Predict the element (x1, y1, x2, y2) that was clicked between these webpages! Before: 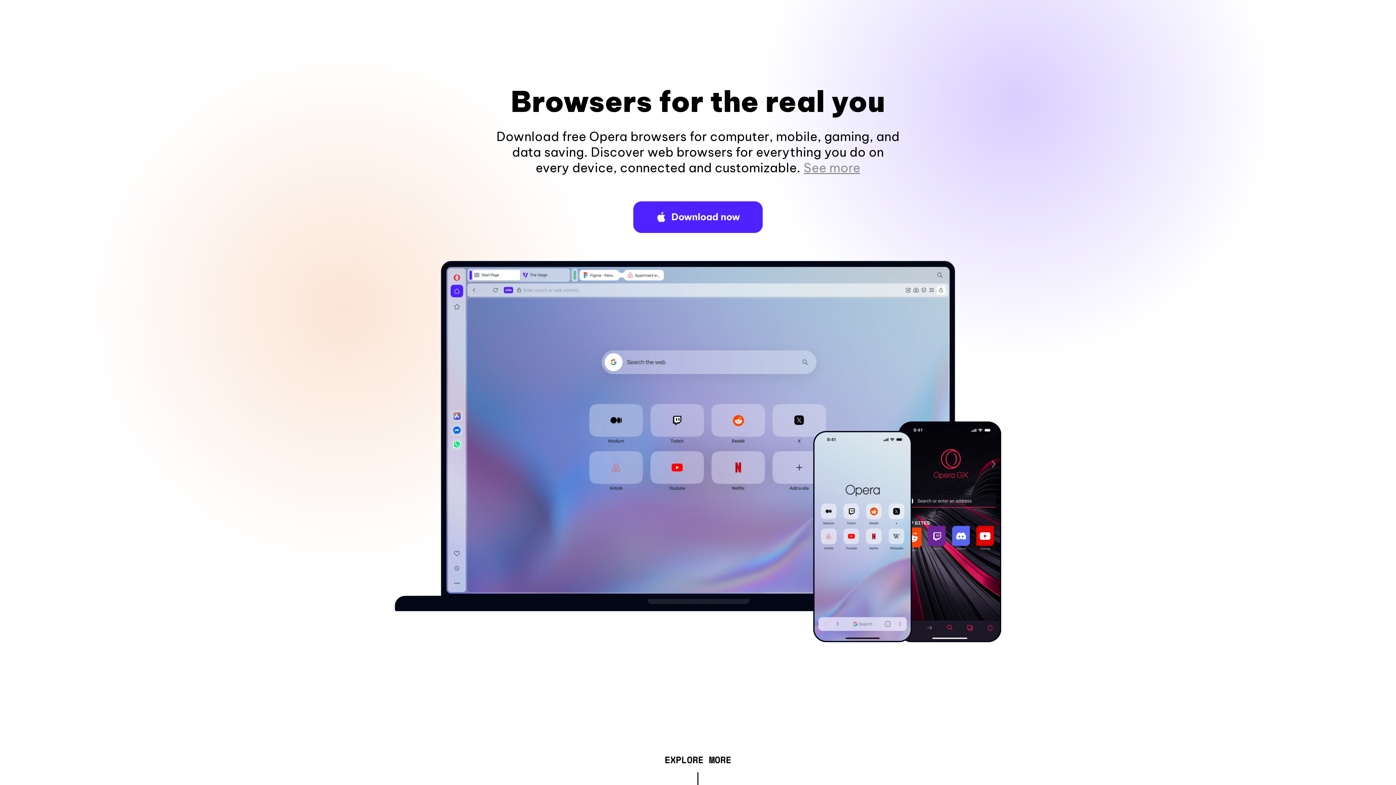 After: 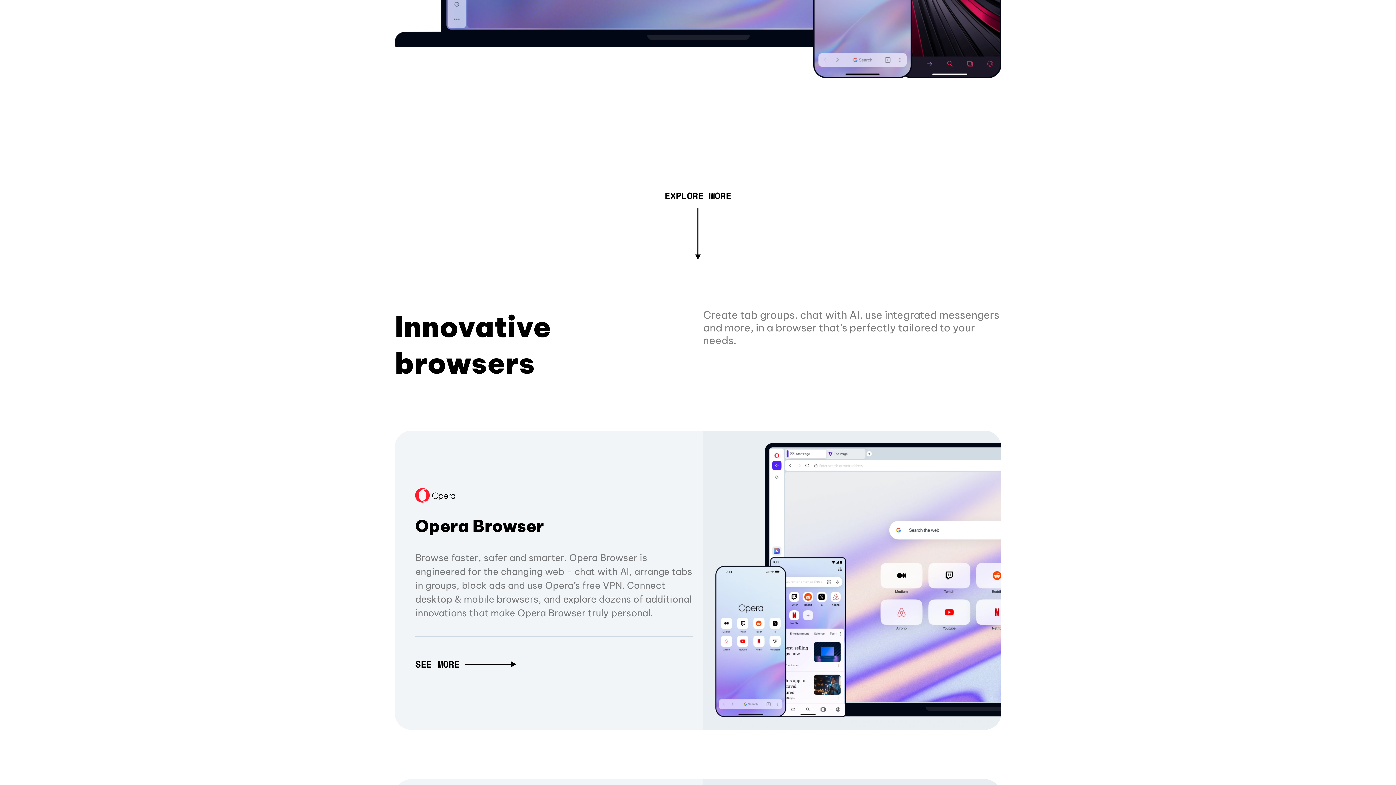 Action: label: See more bbox: (803, 160, 860, 175)